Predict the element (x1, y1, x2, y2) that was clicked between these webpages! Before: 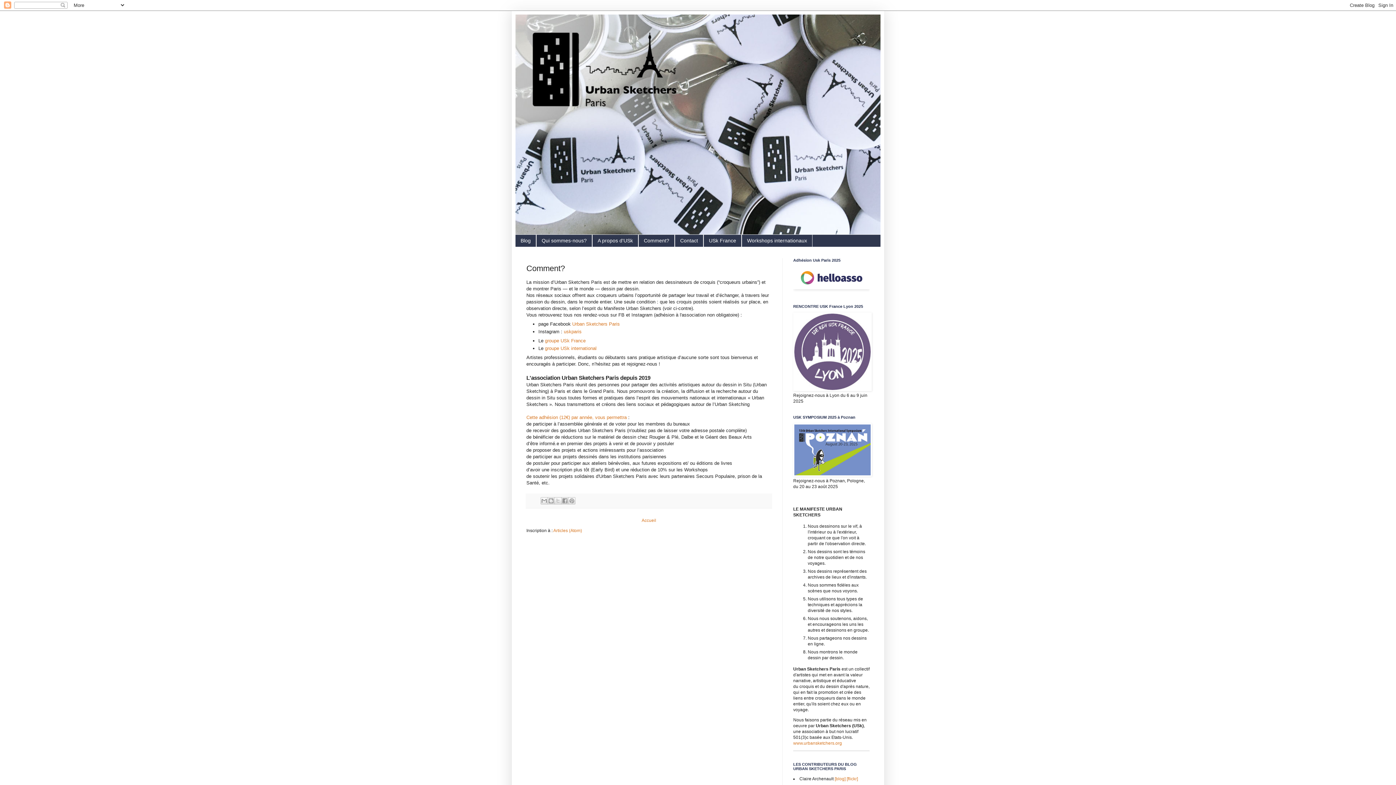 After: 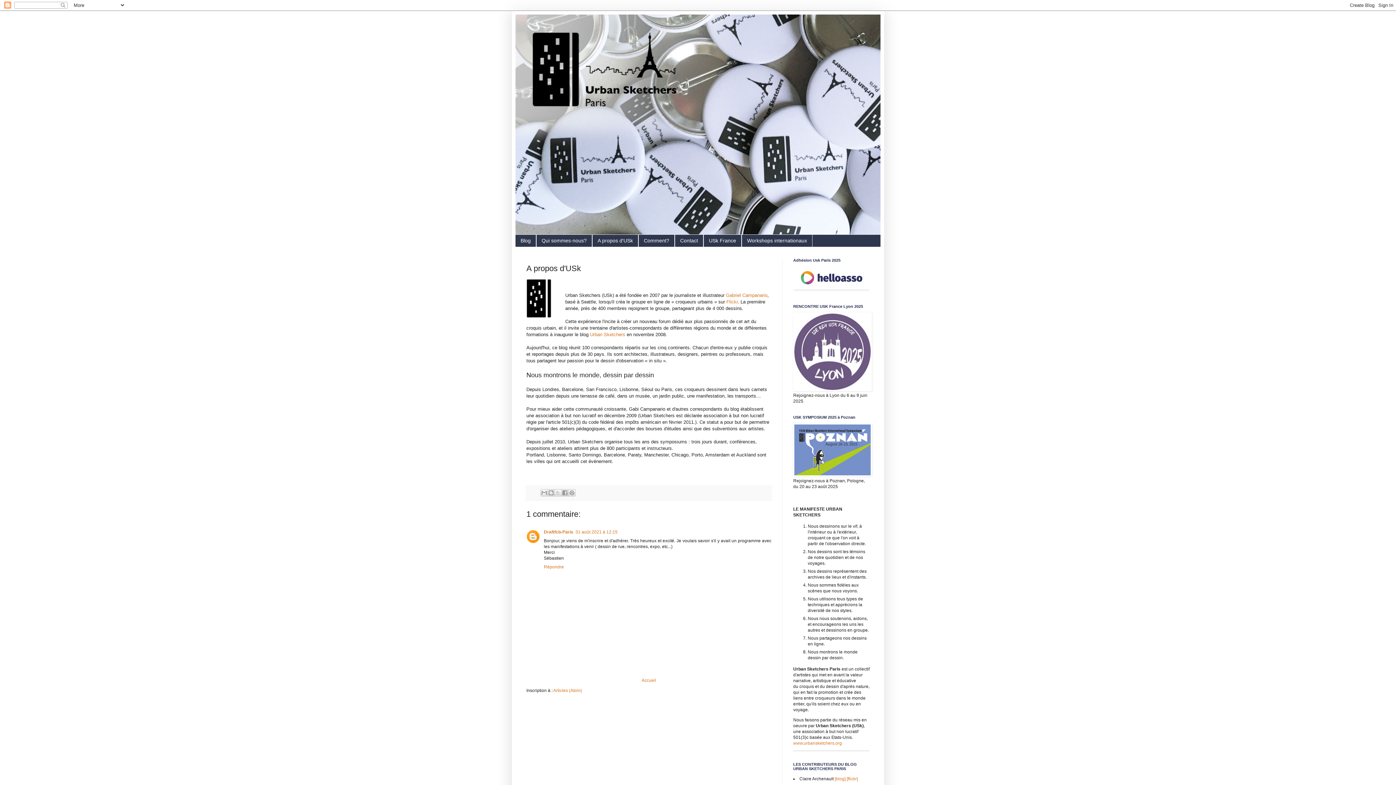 Action: bbox: (592, 234, 638, 246) label: A propos d'USk